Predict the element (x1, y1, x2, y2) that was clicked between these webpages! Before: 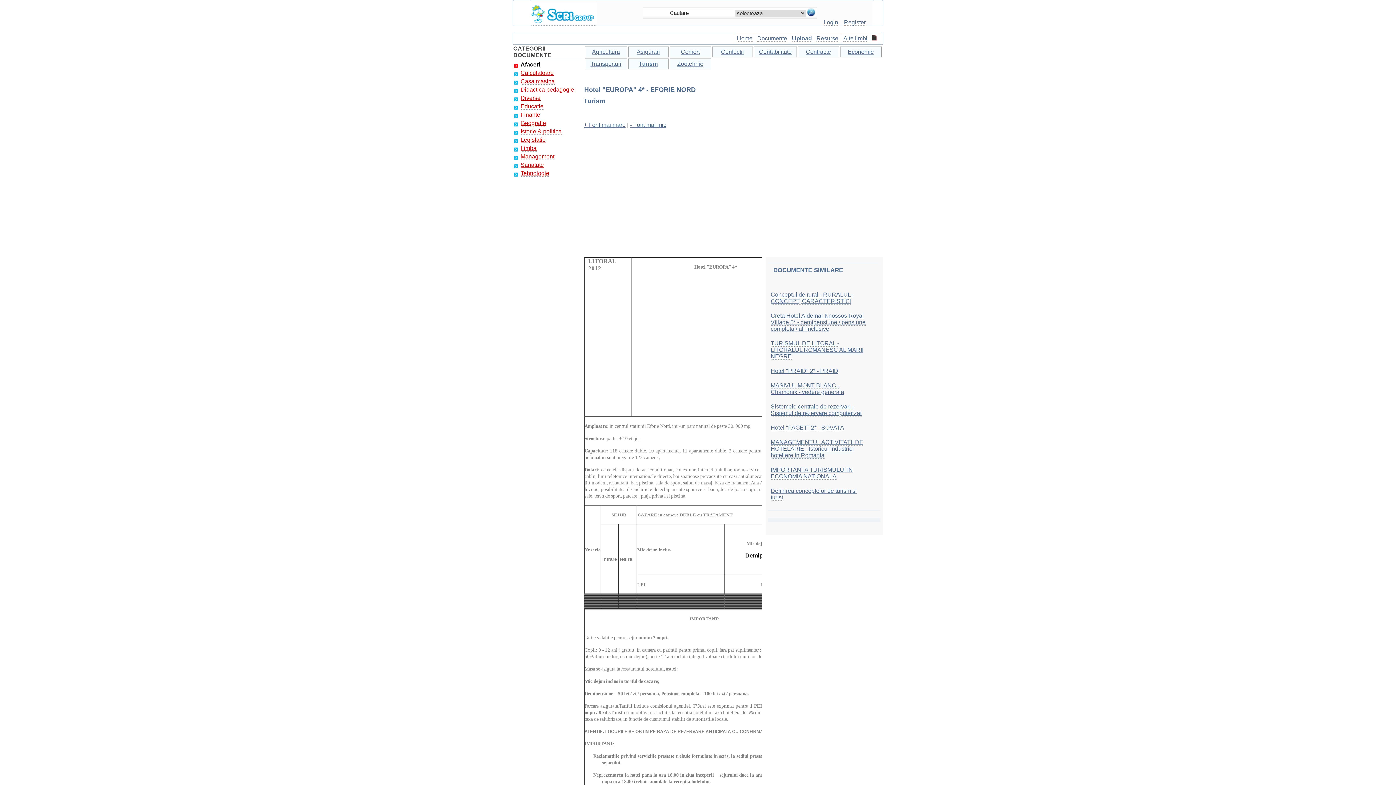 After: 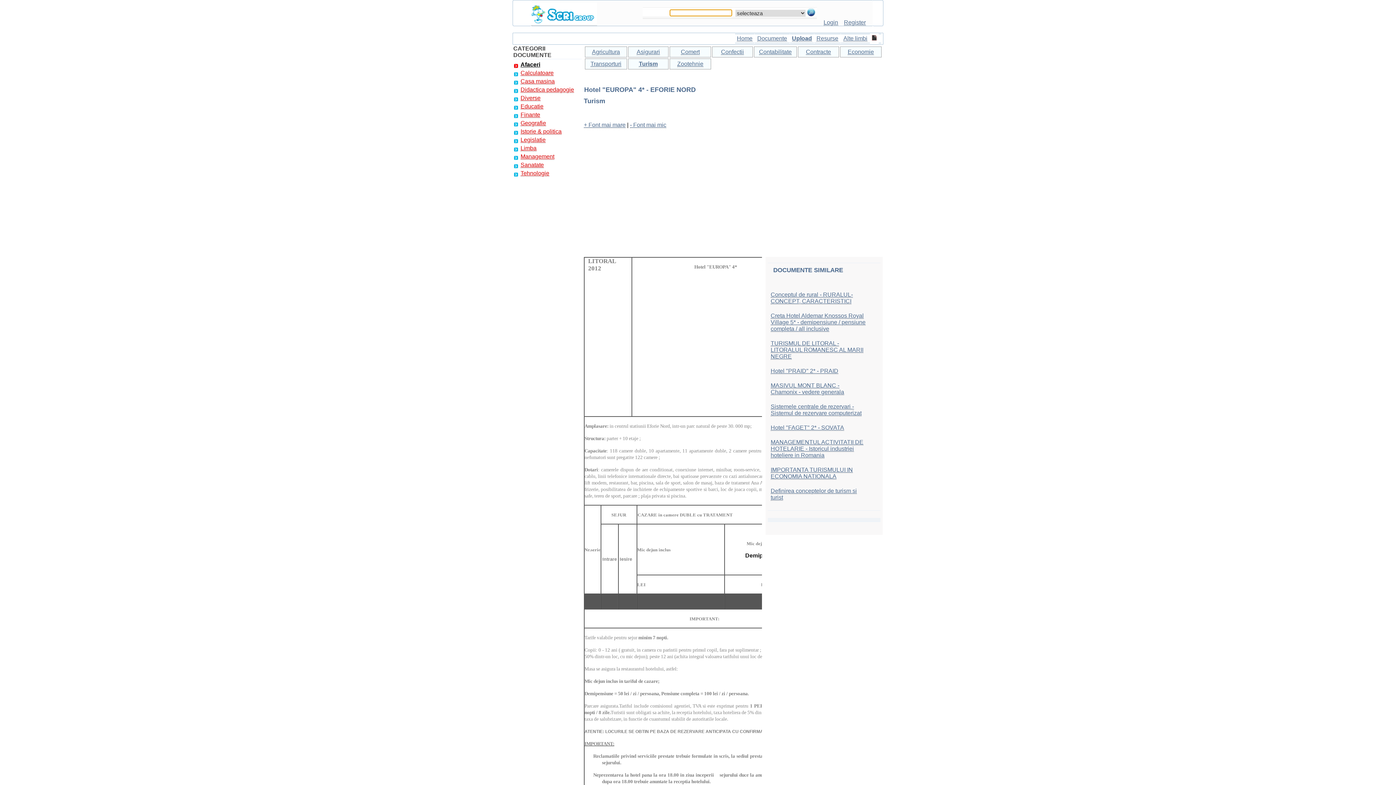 Action: label: Register bbox: (844, 19, 866, 25)